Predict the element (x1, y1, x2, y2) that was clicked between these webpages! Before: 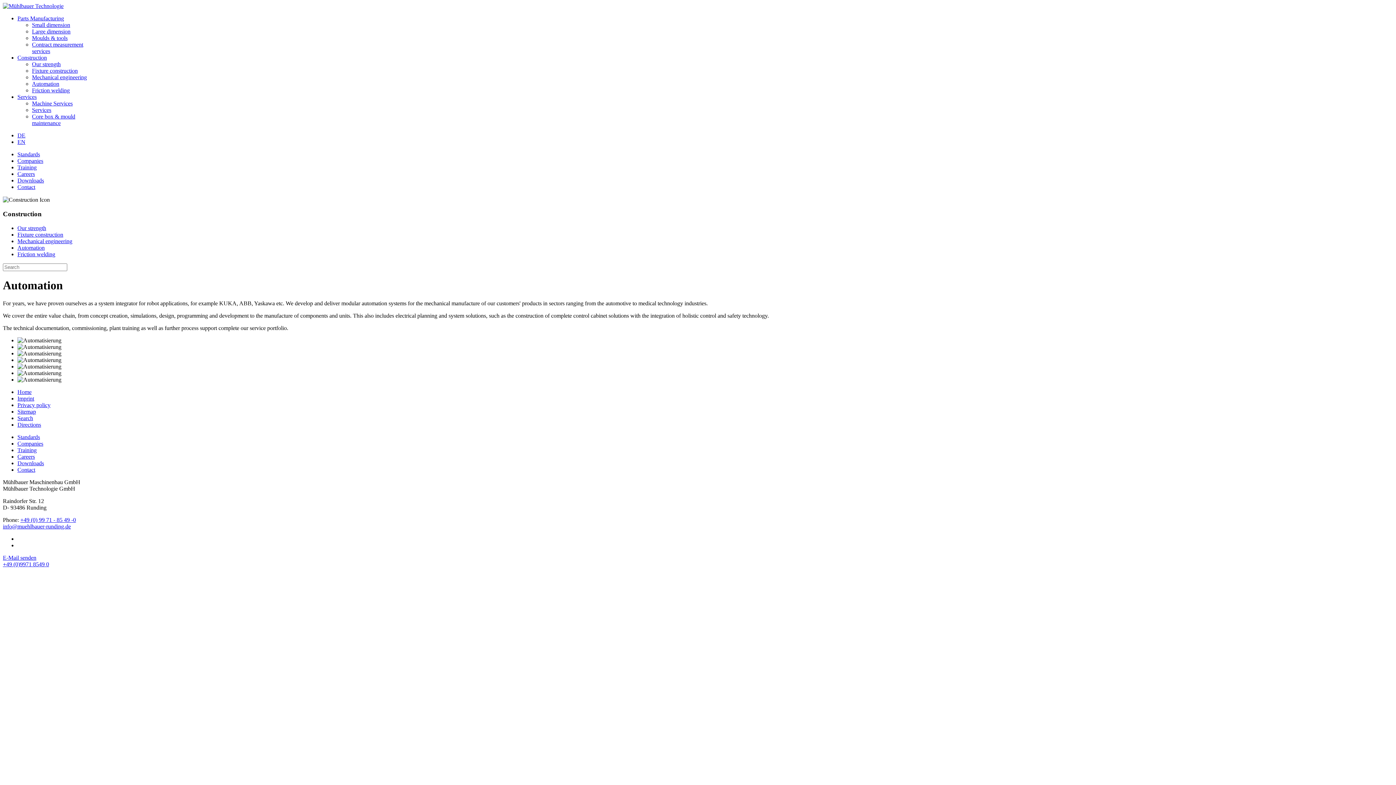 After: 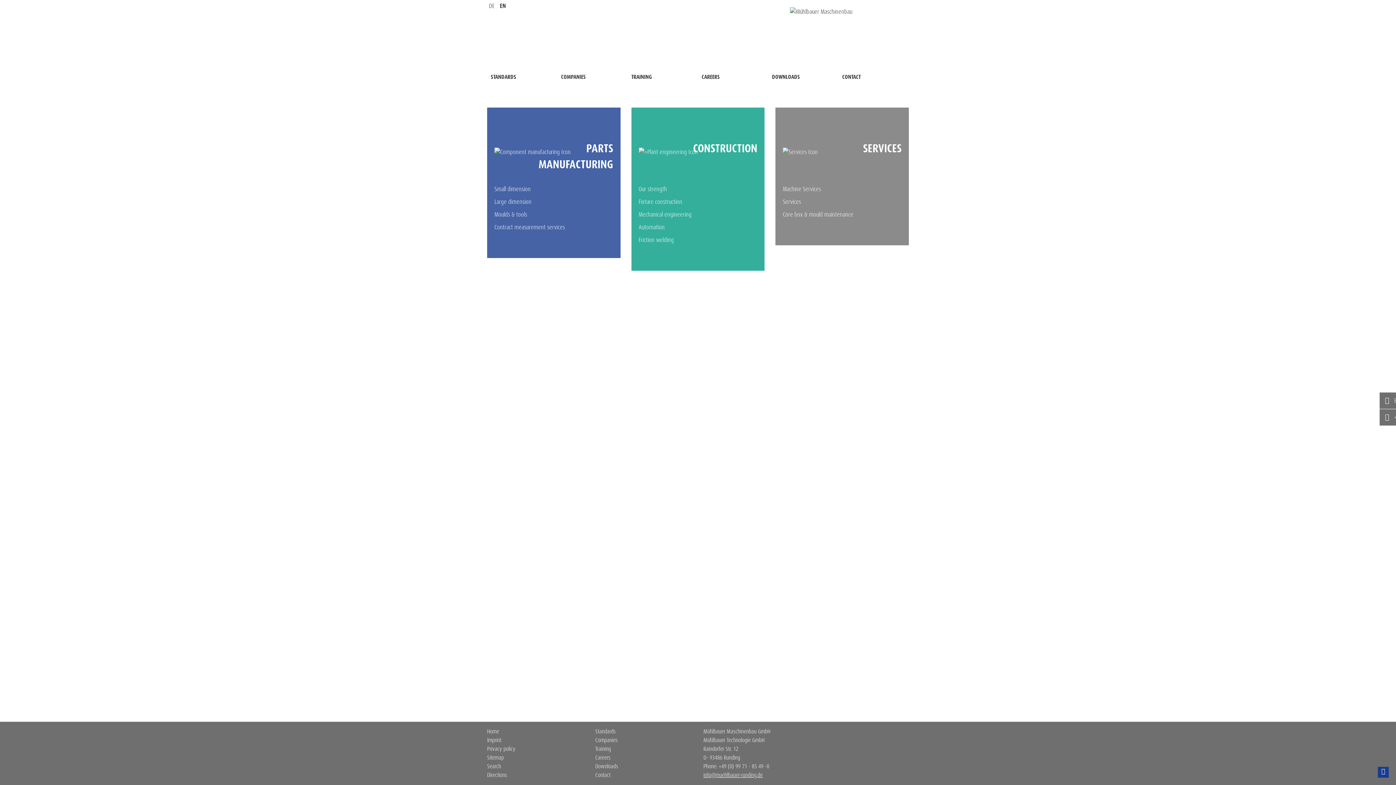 Action: bbox: (2, 2, 63, 9)